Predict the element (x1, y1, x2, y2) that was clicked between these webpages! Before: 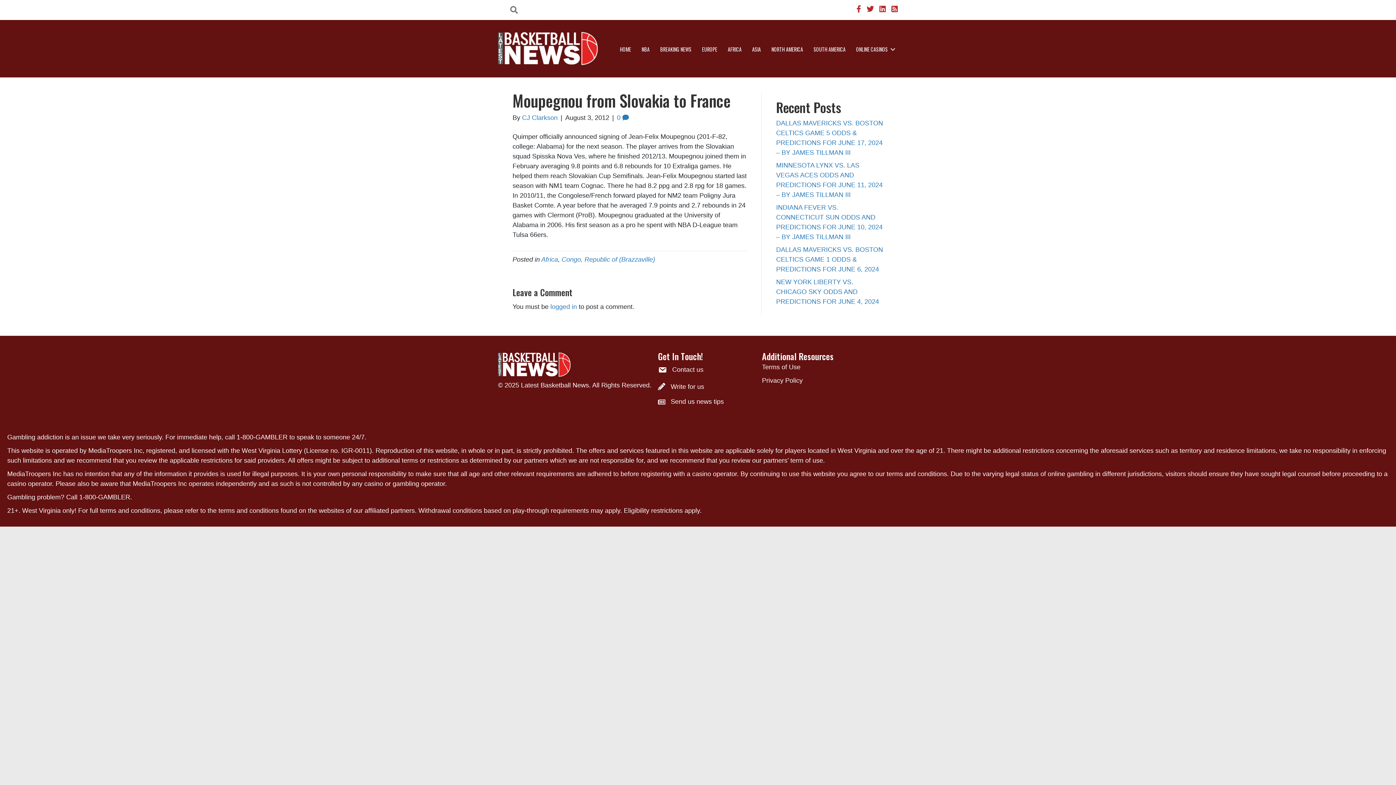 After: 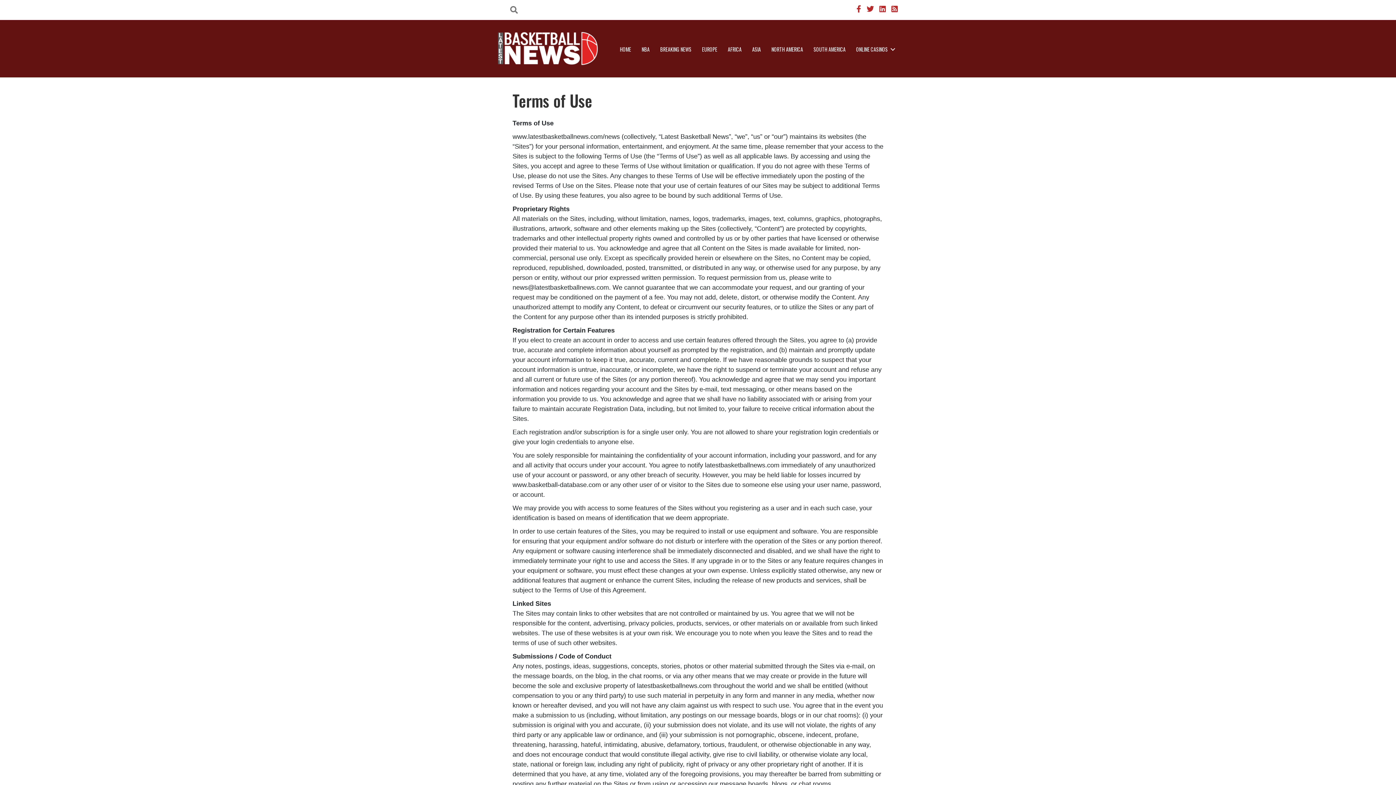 Action: bbox: (762, 363, 800, 370) label: Terms of Use